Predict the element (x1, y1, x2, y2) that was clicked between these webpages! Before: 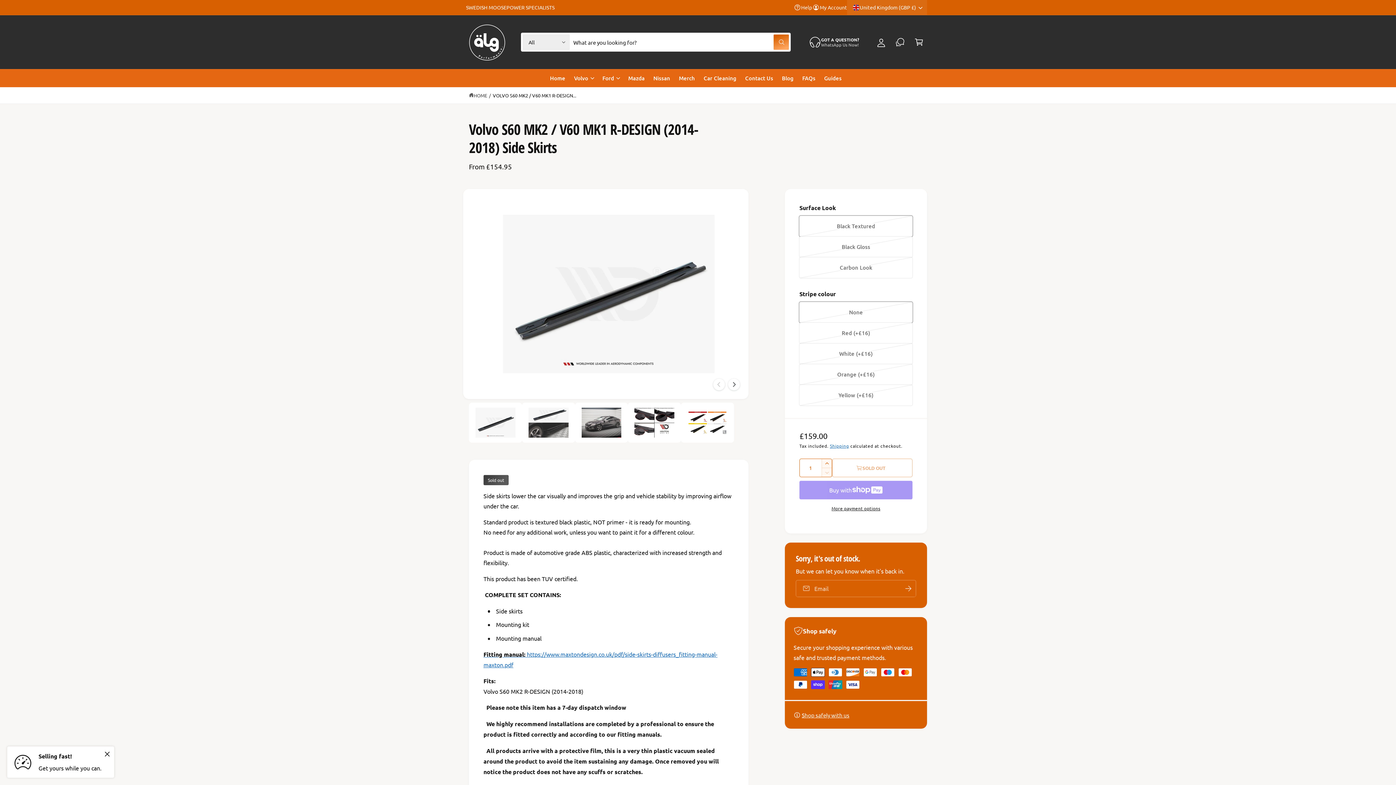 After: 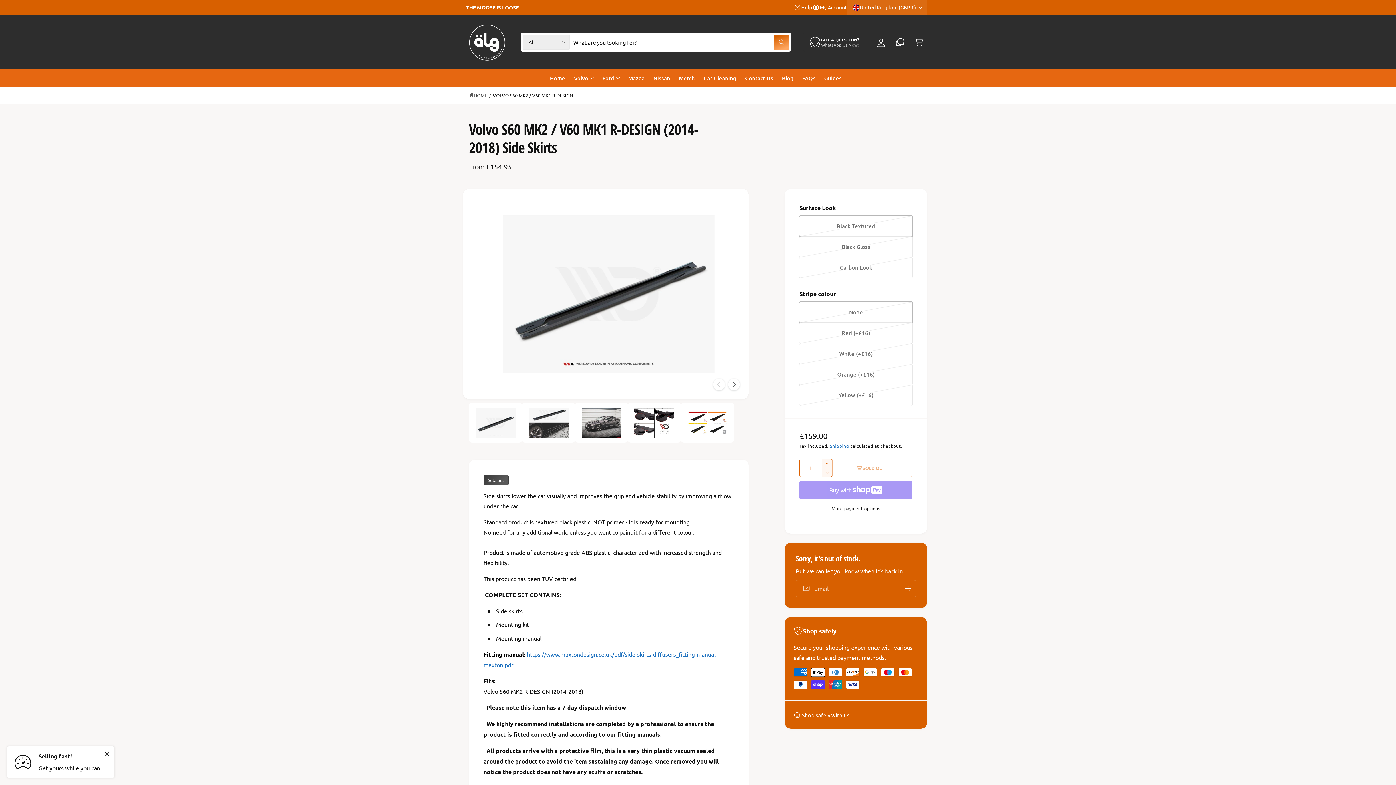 Action: label: Decrease quantity for Volvo S60 MK2 / V60 MK1 R-DESIGN (2014-2018) Side Skirts bbox: (821, 468, 832, 477)